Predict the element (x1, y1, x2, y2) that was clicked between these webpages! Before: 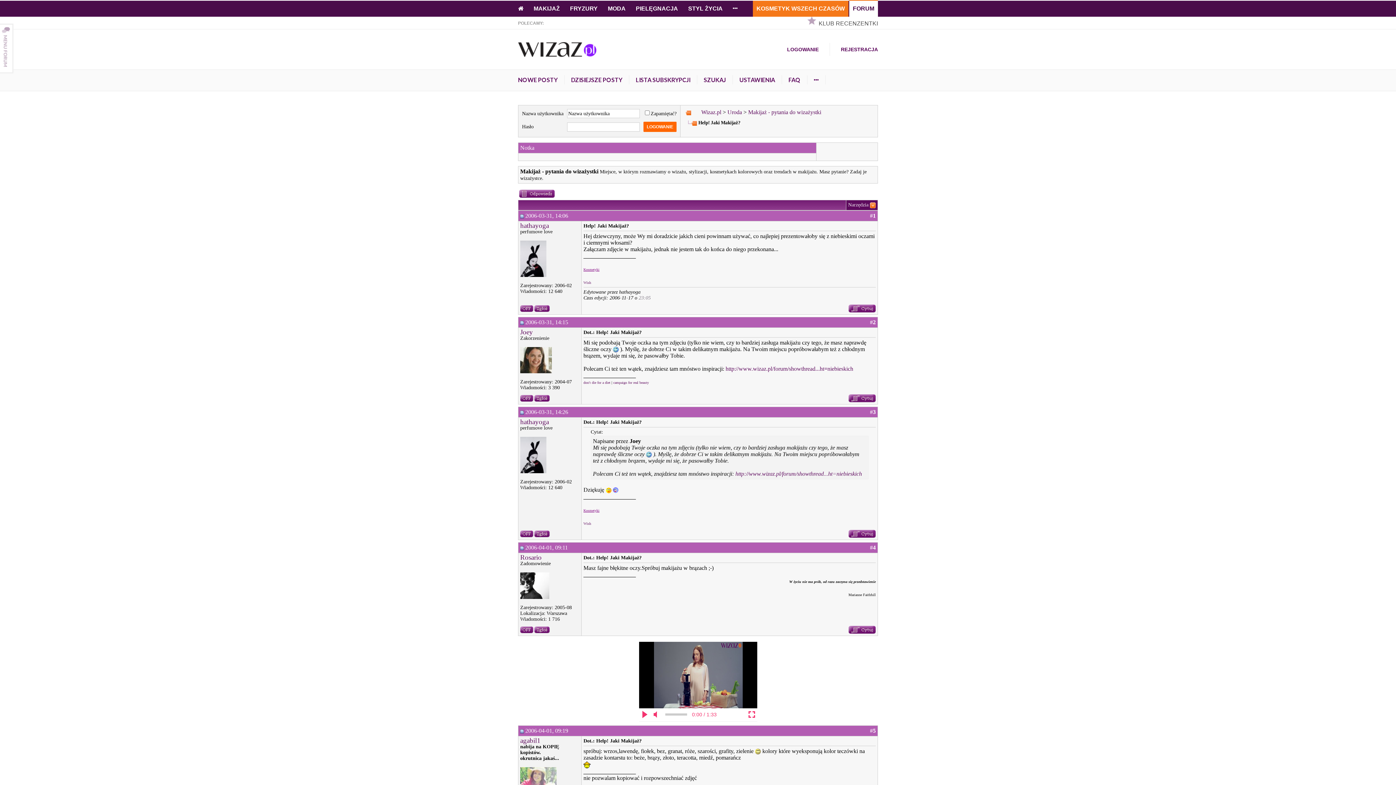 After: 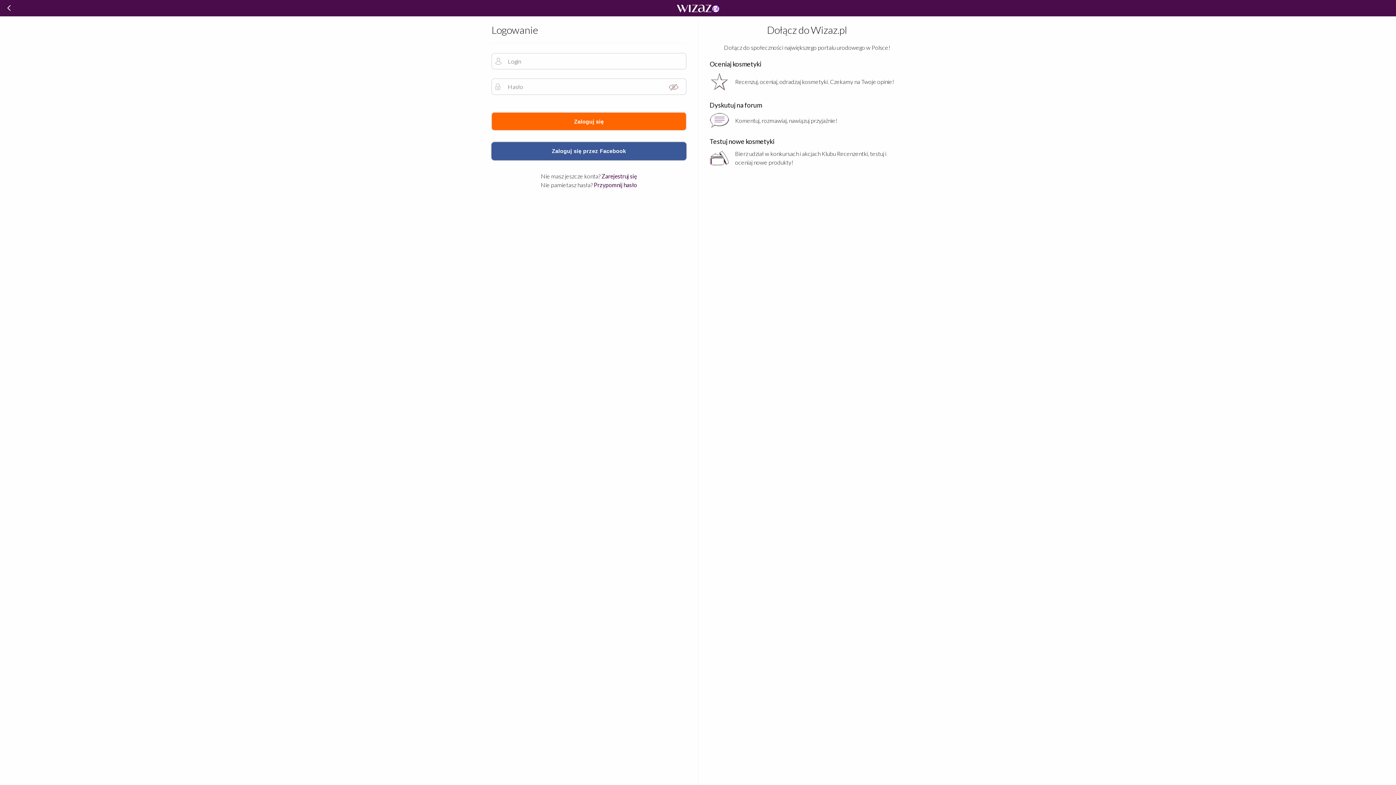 Action: bbox: (636, 76, 690, 83) label: LISTA SUBSKRYPCJI